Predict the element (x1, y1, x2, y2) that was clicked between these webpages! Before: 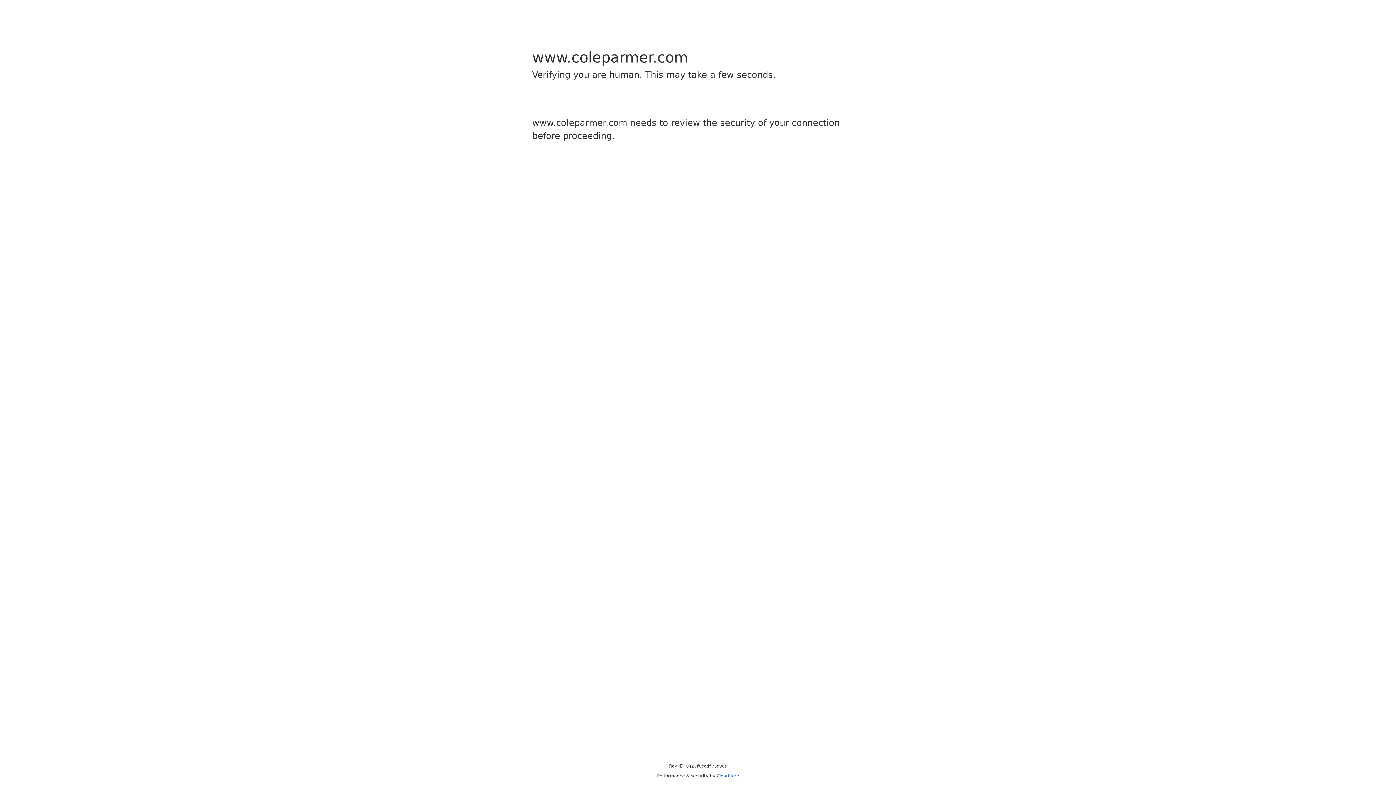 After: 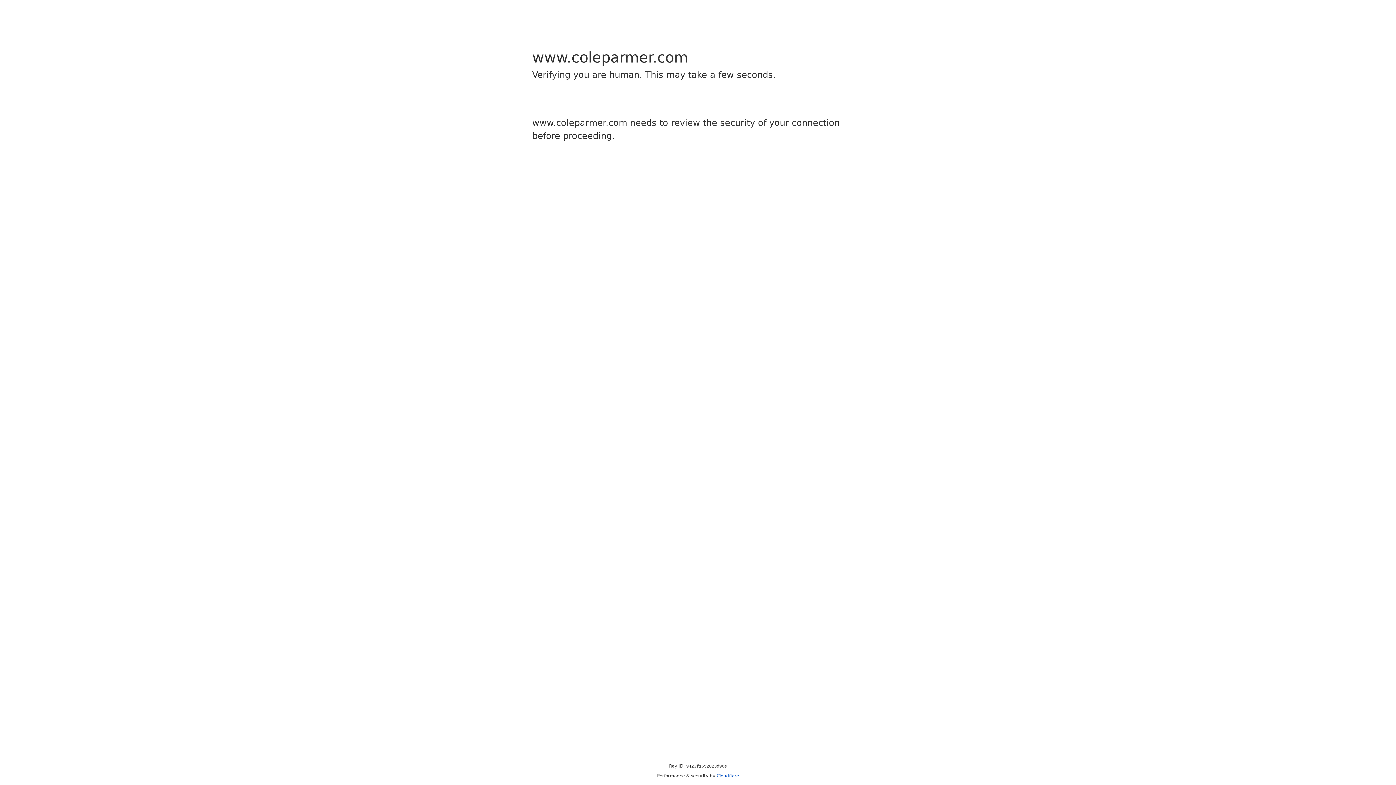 Action: label: Cloudflare bbox: (716, 773, 739, 778)